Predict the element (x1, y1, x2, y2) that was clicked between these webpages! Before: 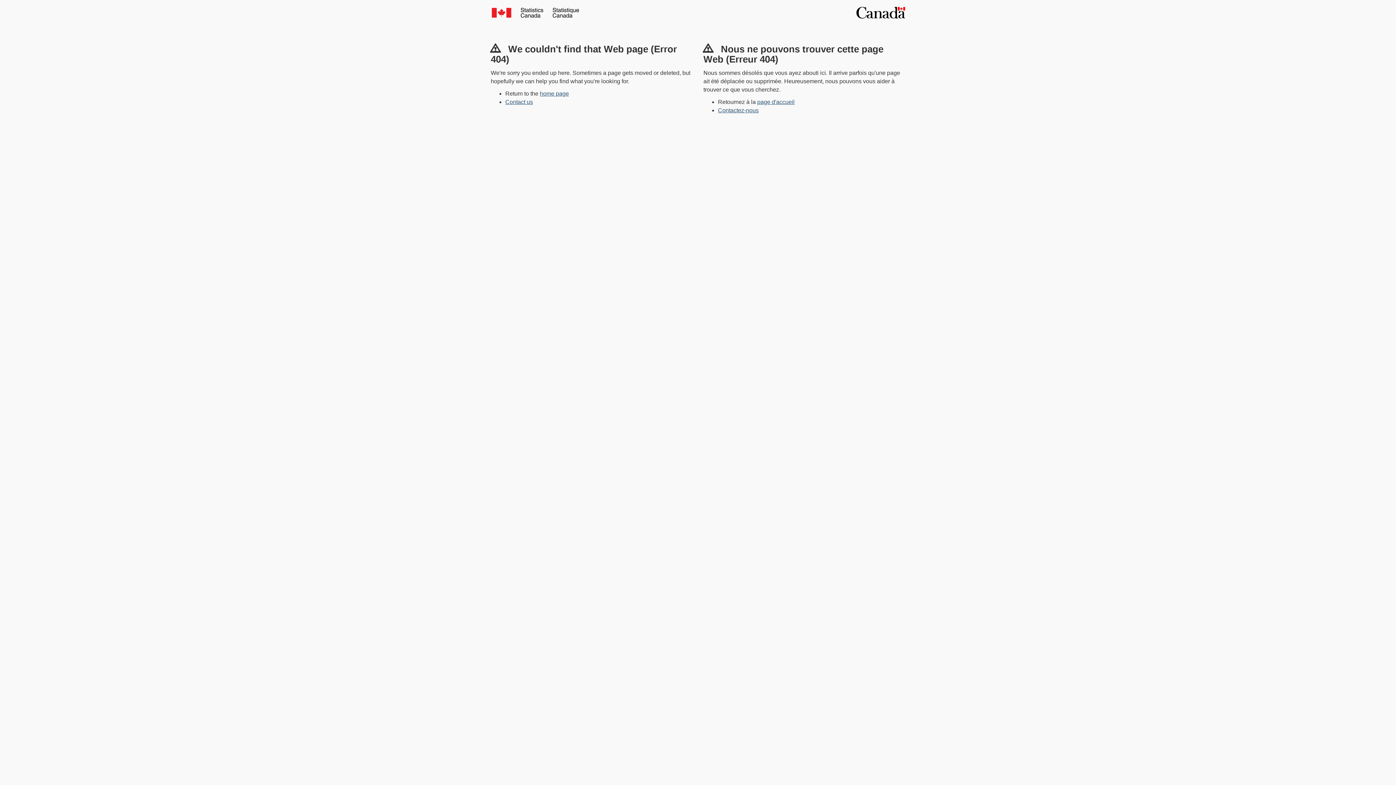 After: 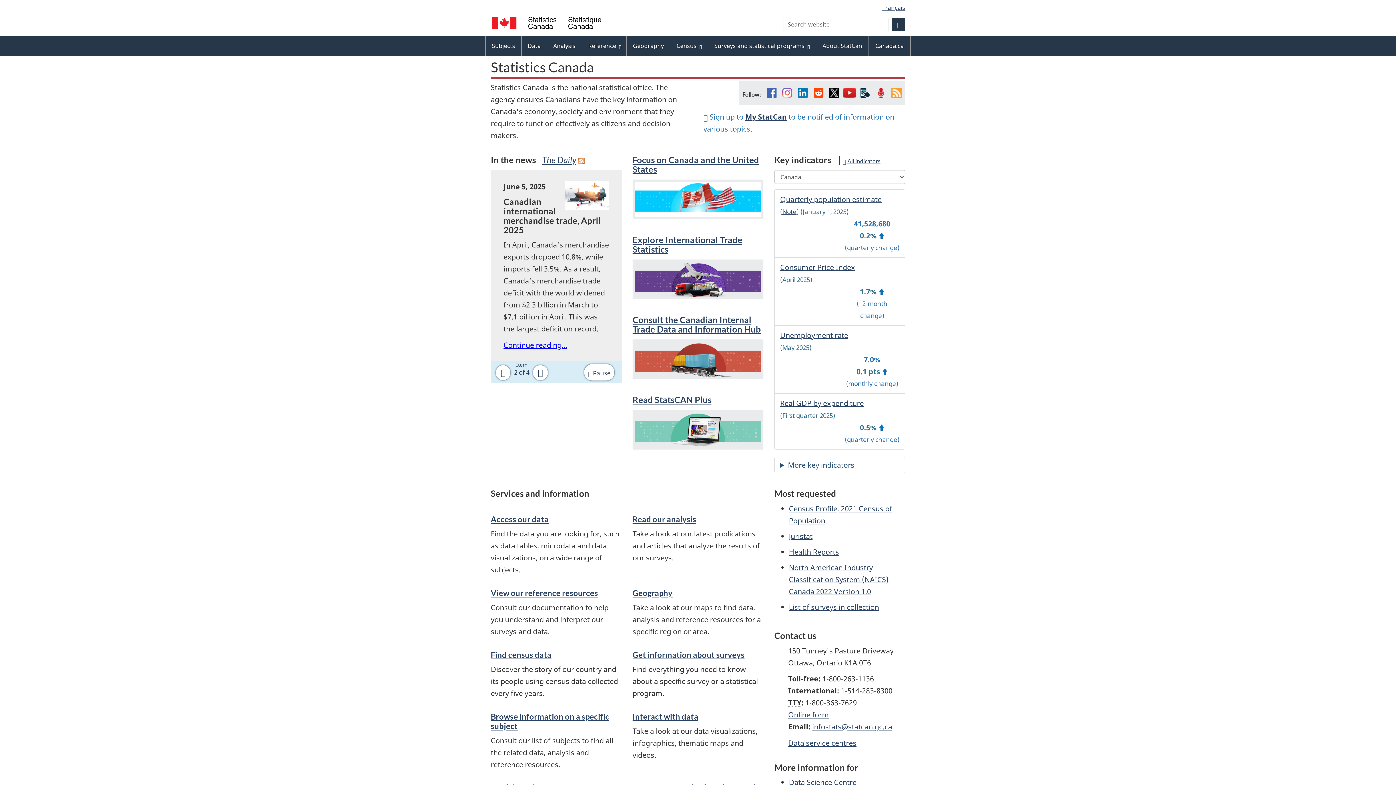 Action: bbox: (540, 90, 569, 96) label: home page